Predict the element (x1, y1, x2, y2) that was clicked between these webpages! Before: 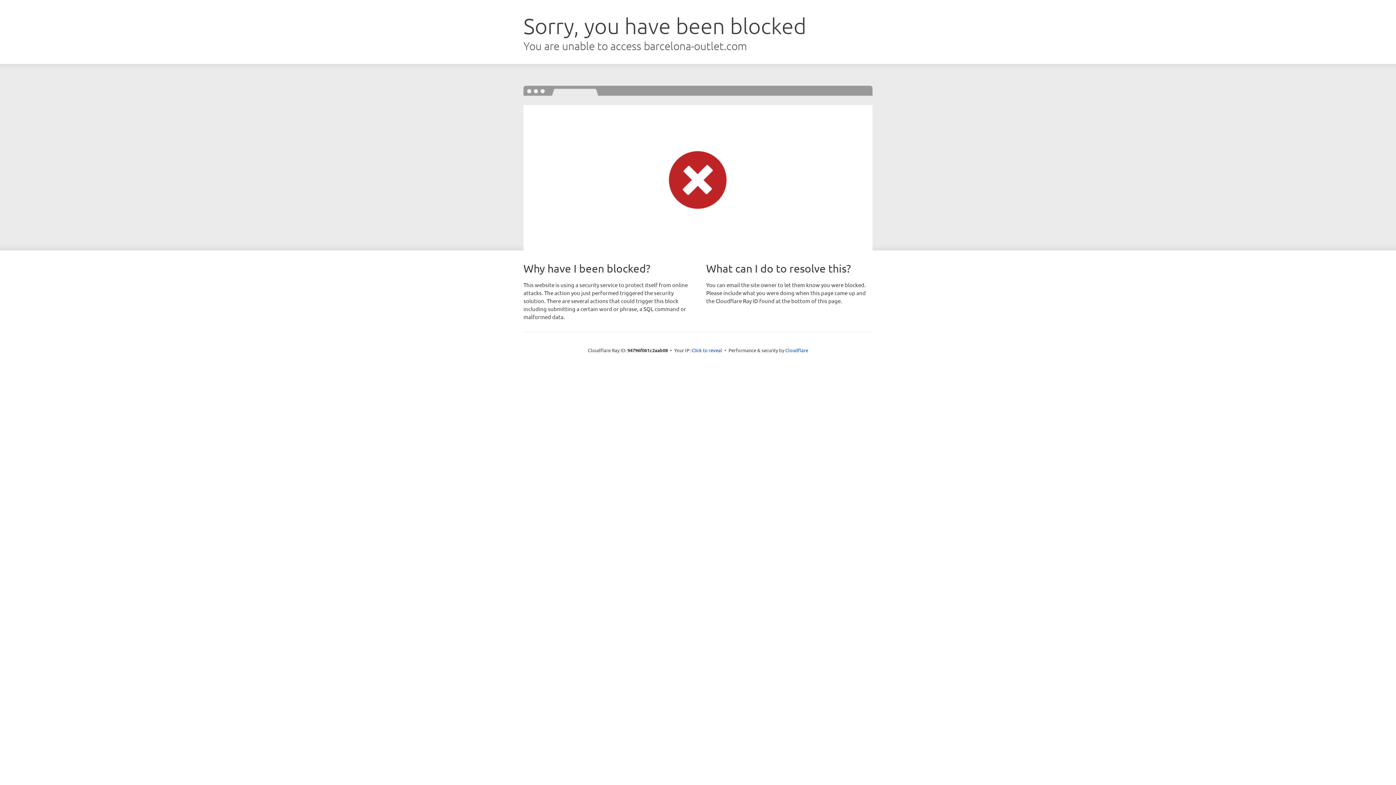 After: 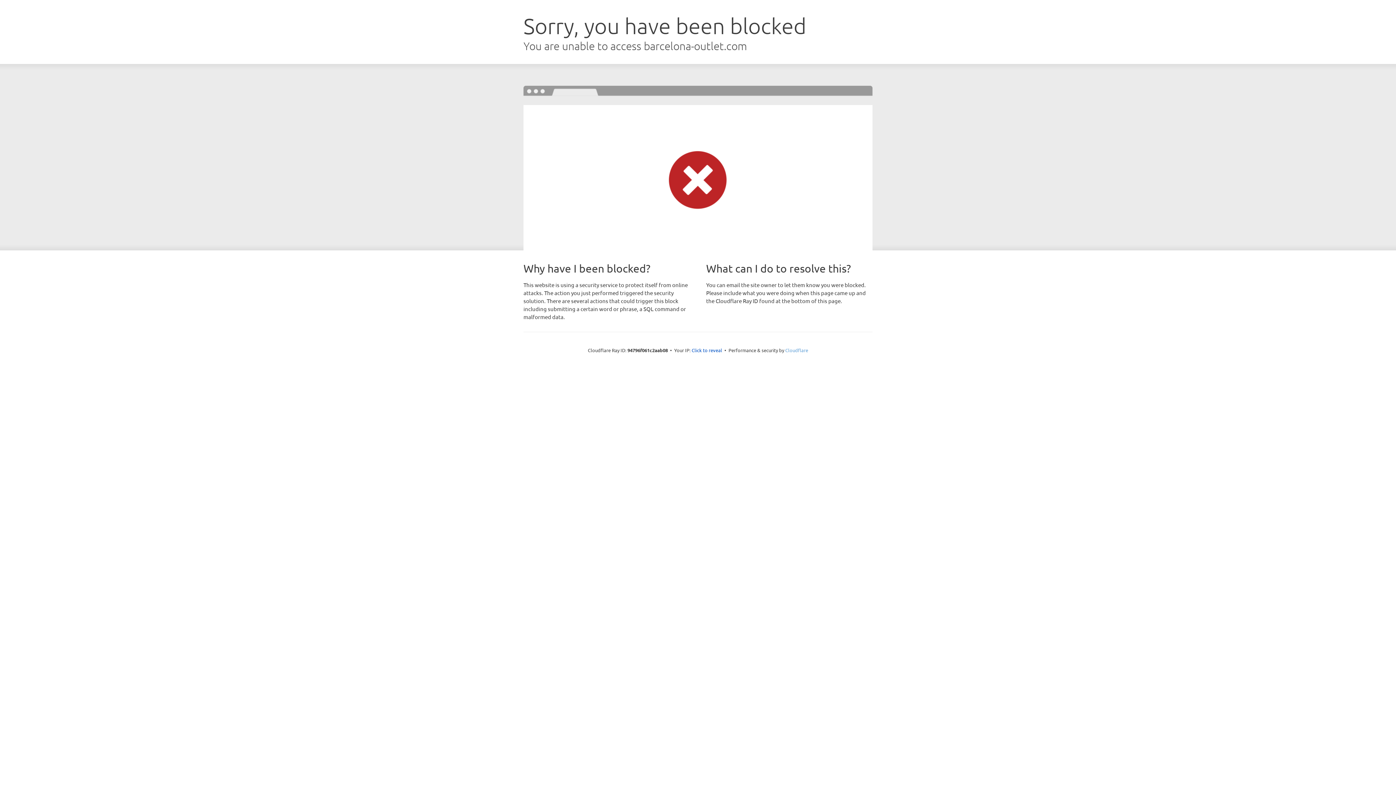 Action: label: Cloudflare bbox: (785, 347, 808, 353)